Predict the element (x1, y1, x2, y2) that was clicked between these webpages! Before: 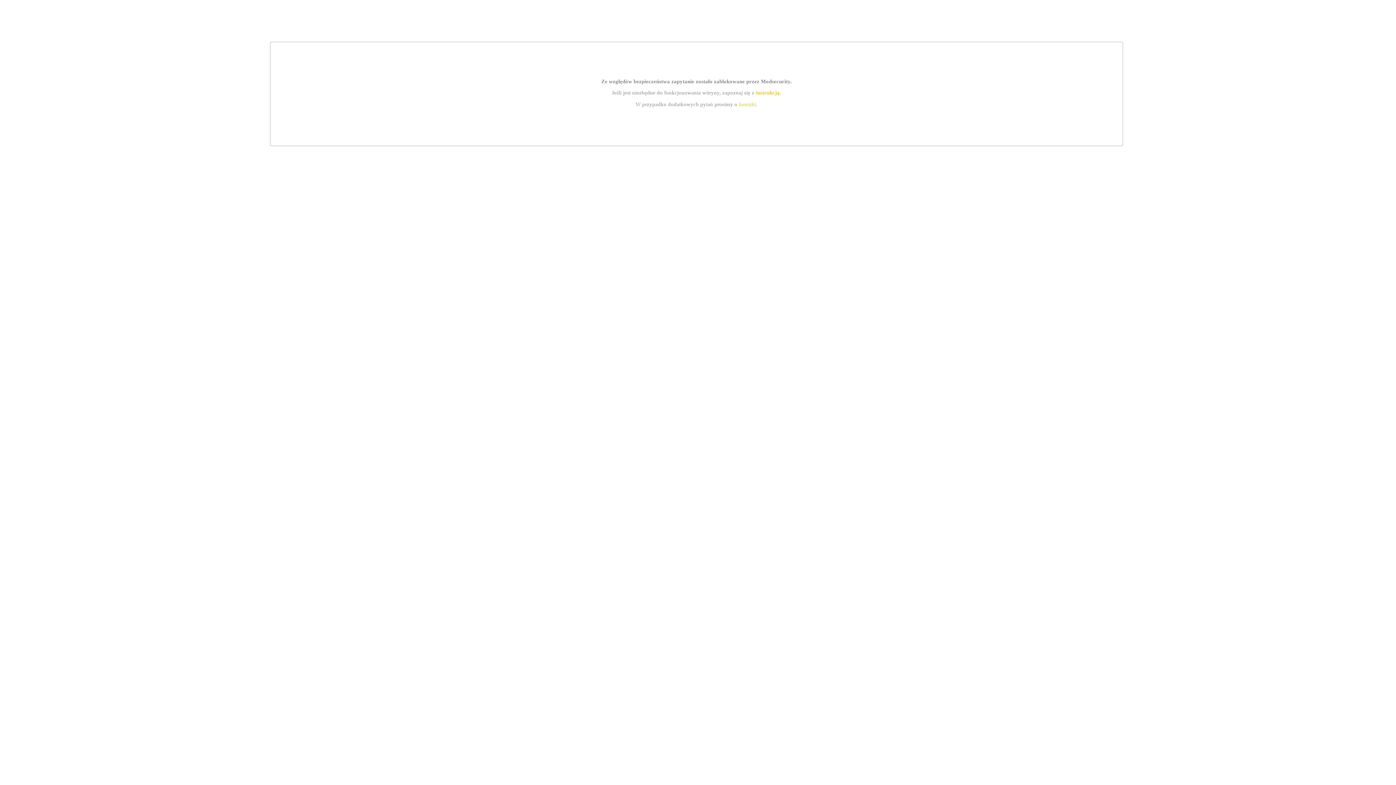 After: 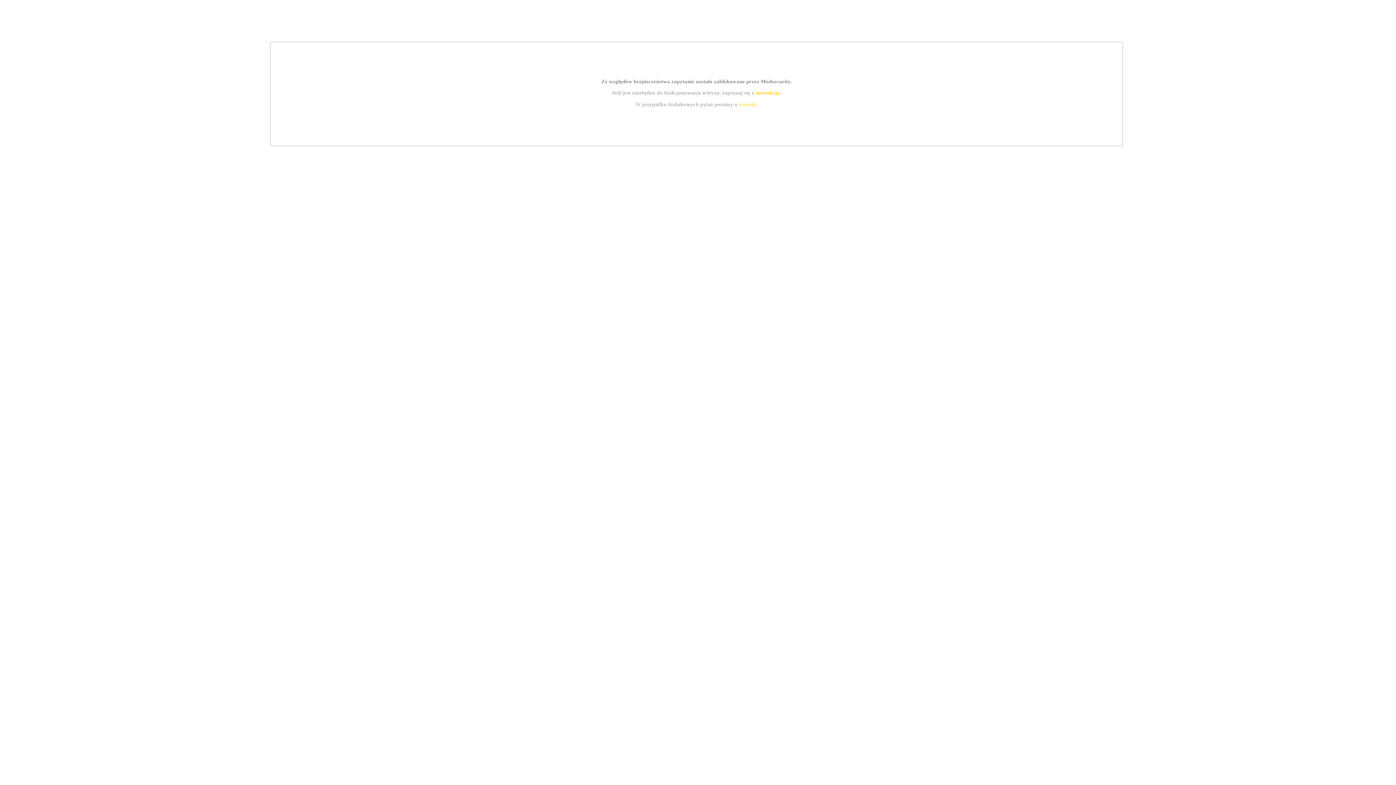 Action: bbox: (739, 101, 756, 107) label: kontakt